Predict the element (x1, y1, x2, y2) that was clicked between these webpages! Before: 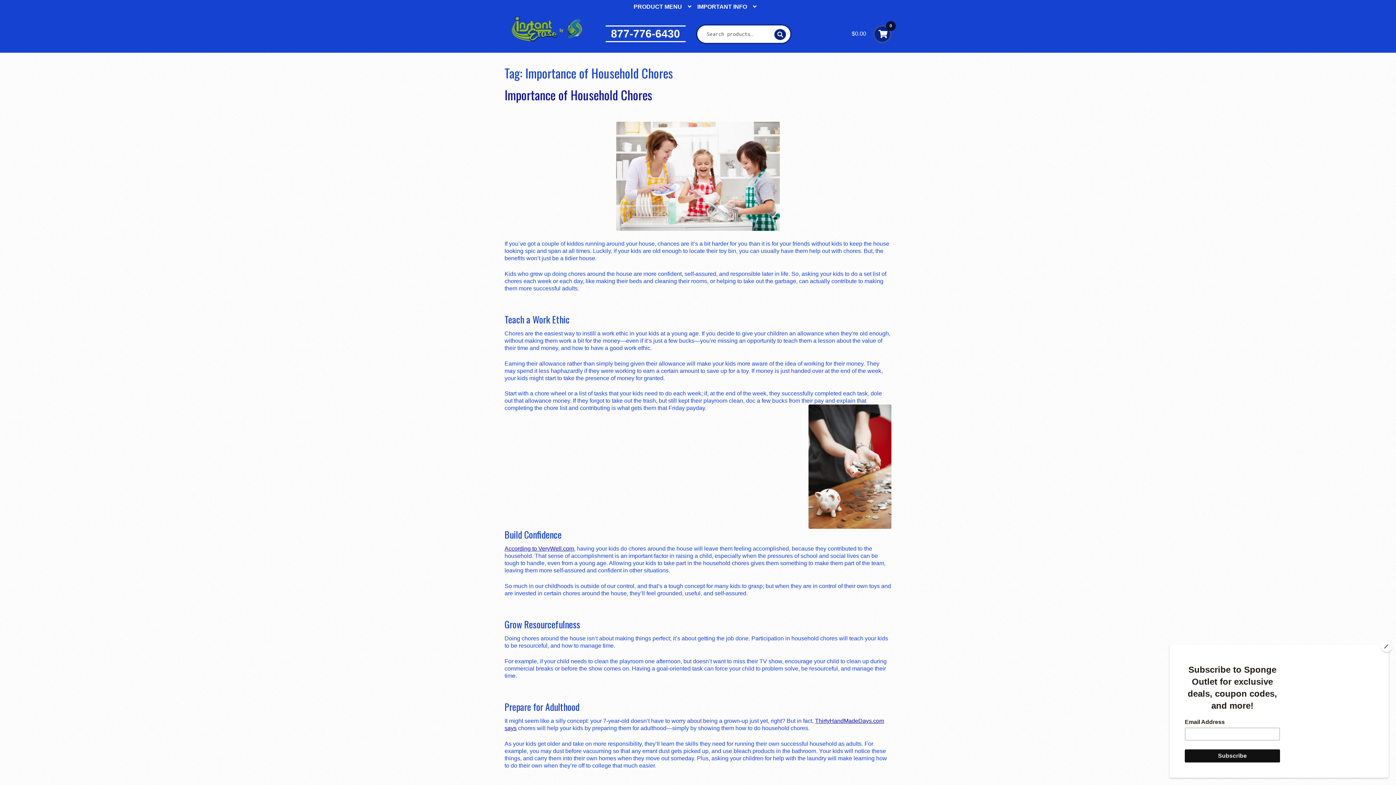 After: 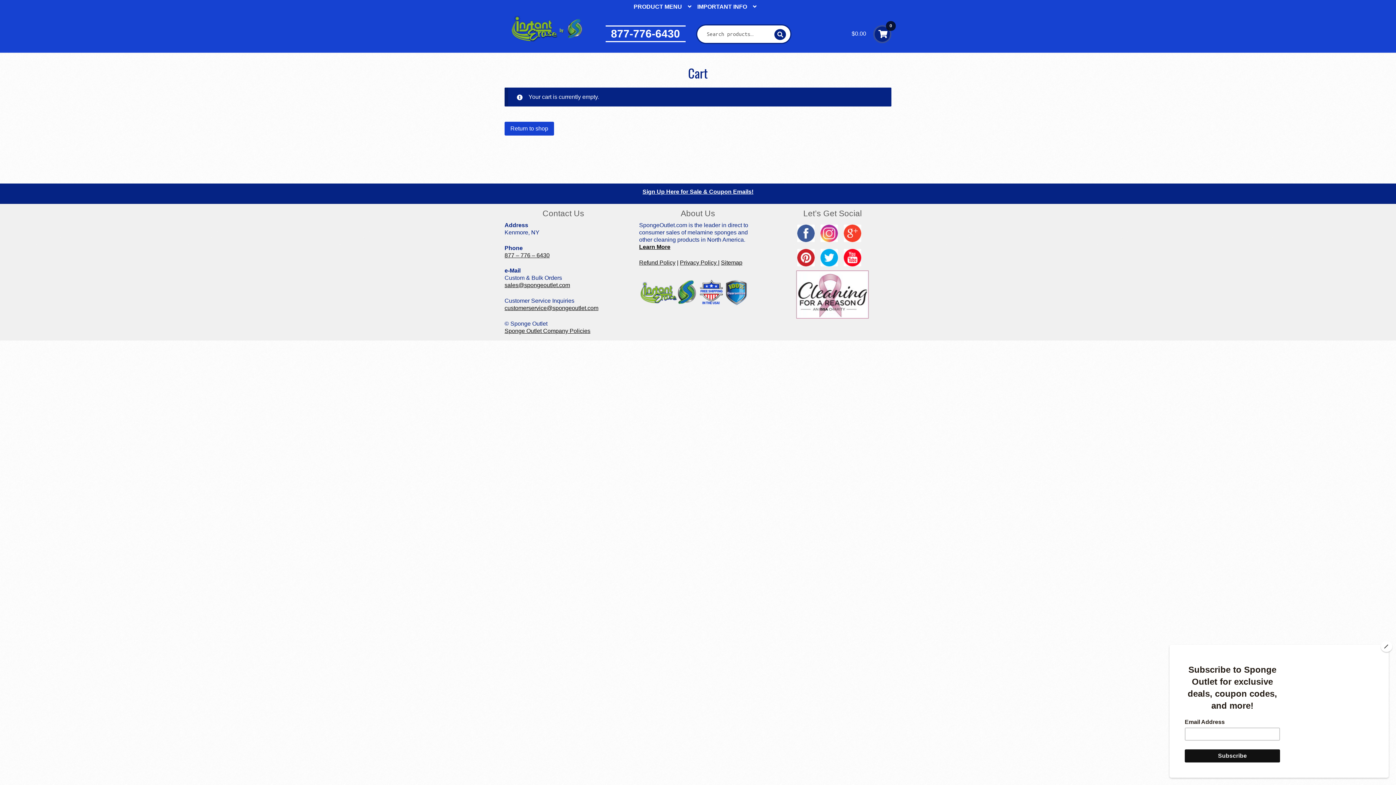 Action: label: $0.00
0 items bbox: (807, 23, 891, 44)